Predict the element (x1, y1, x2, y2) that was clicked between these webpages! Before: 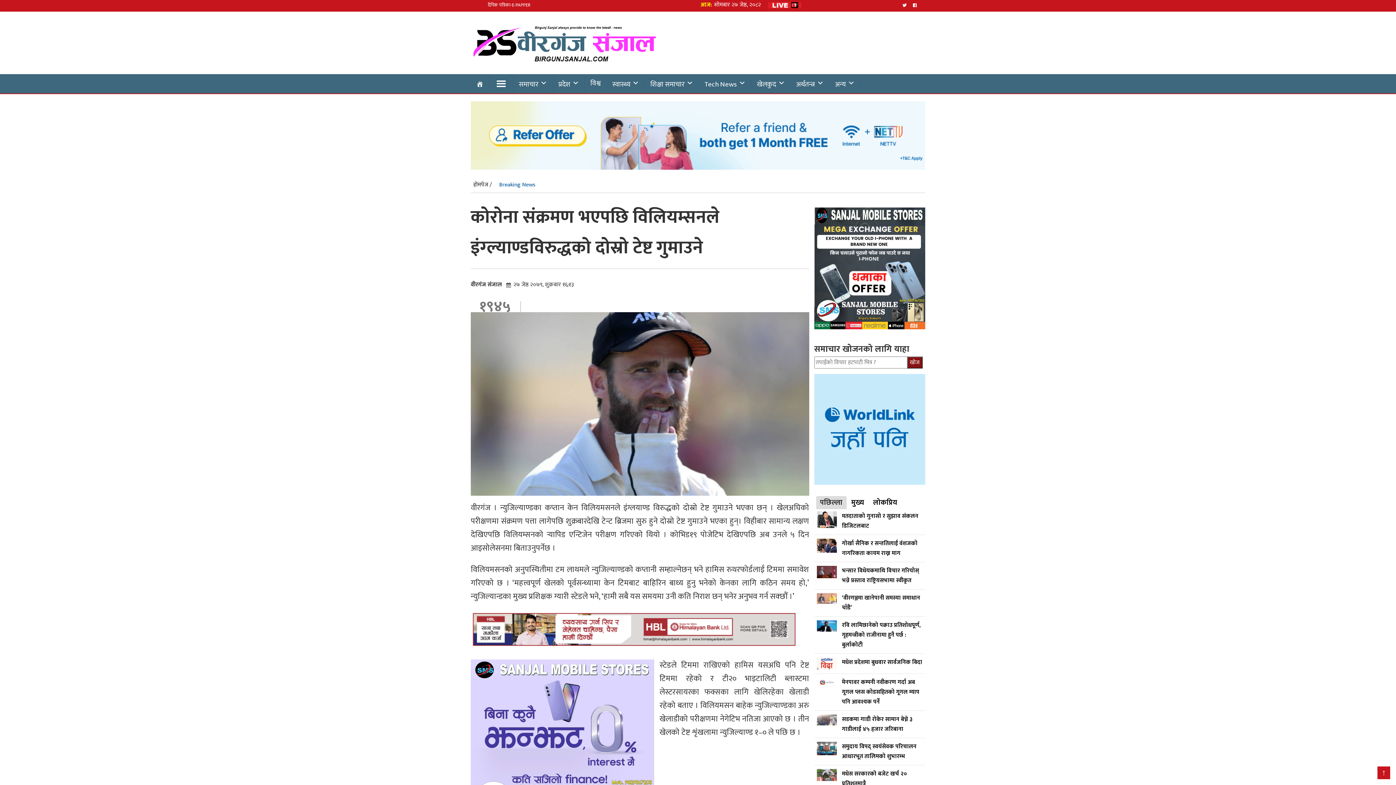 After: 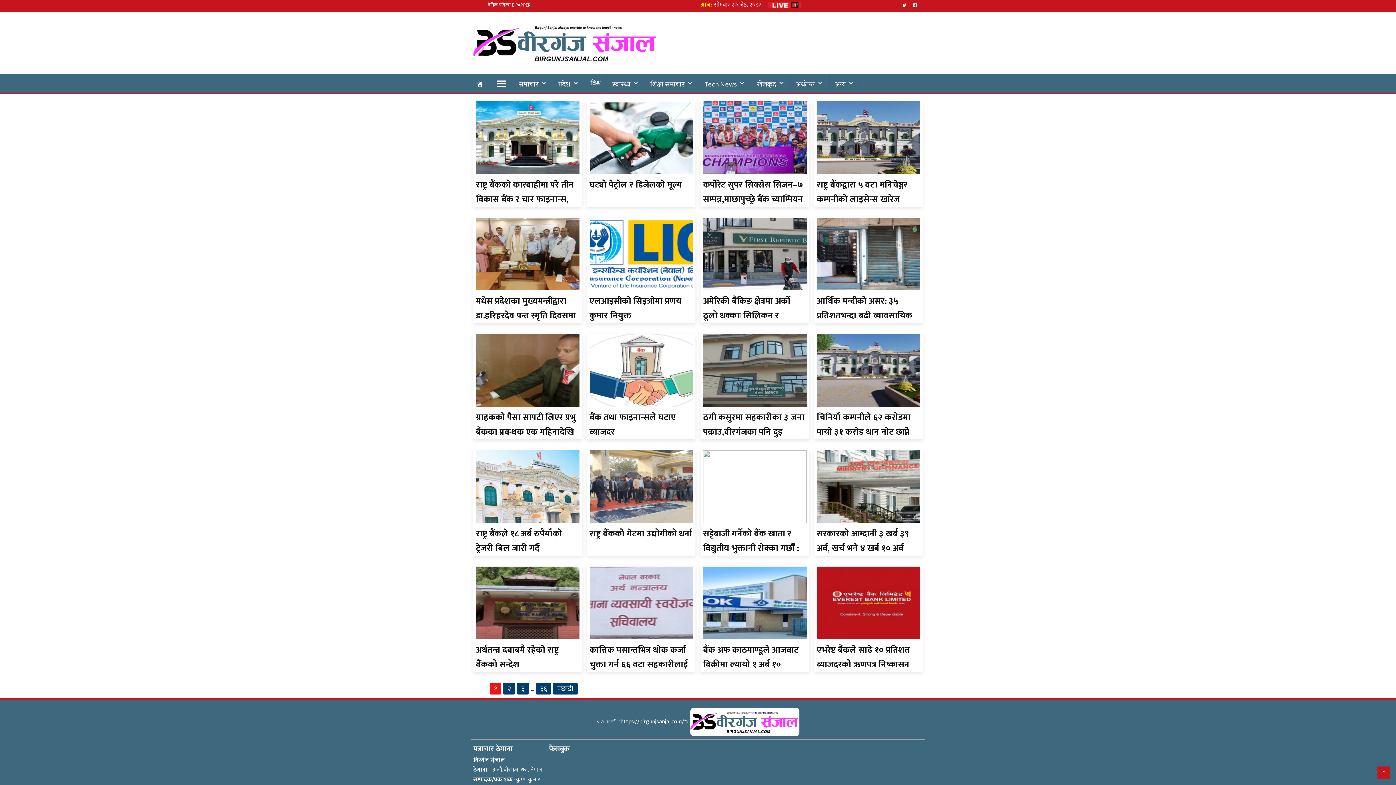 Action: bbox: (790, 78, 829, 90) label: अर्थतन्त्र